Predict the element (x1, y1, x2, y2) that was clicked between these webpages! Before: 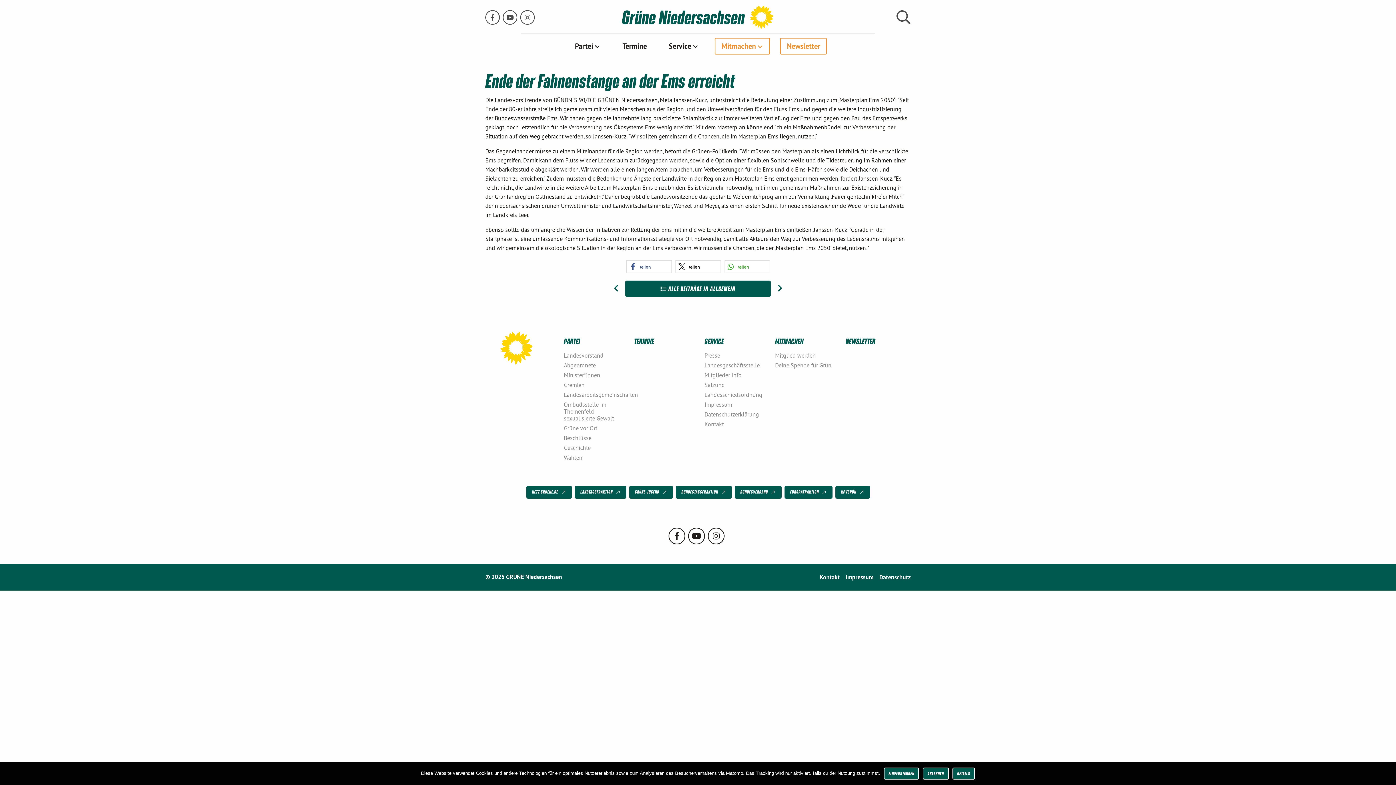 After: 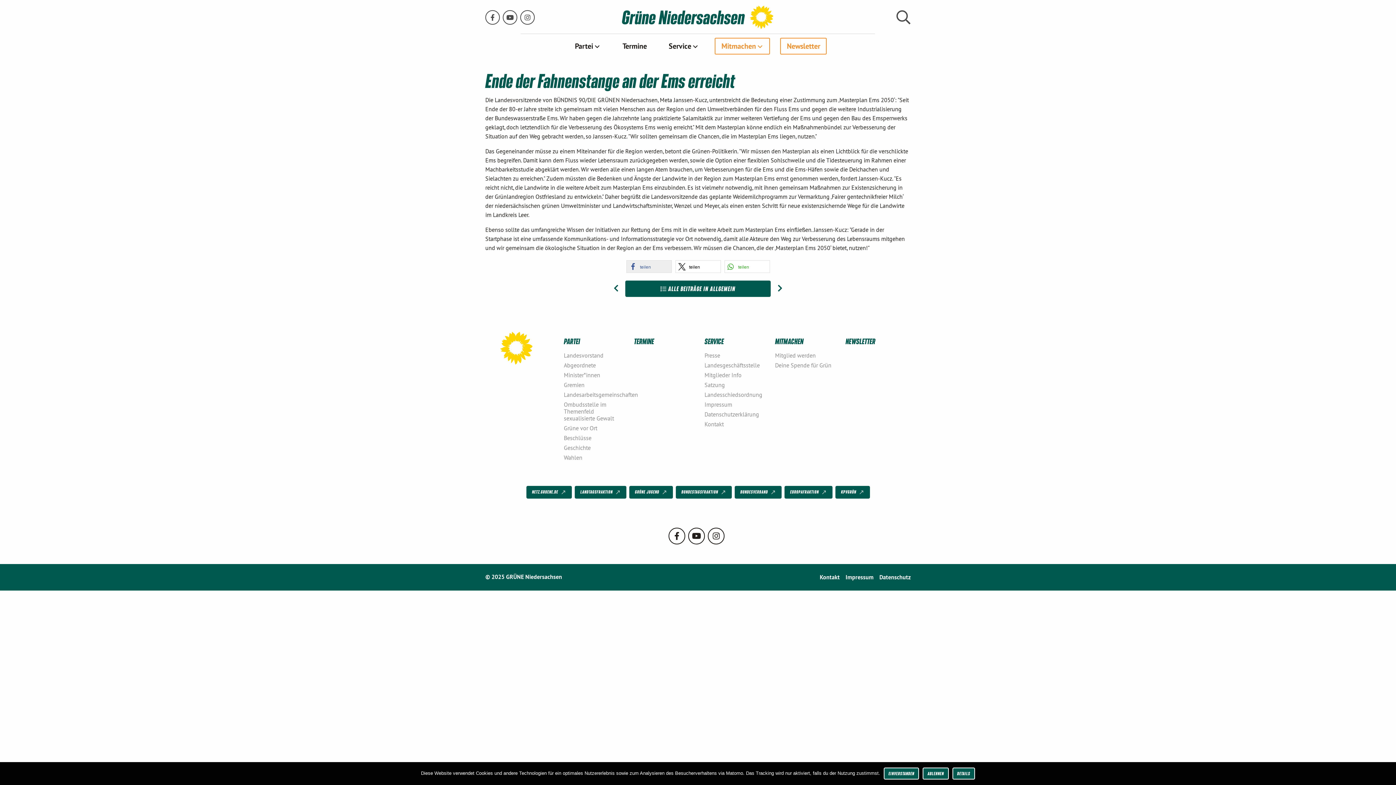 Action: label: Bei Facebook teilen bbox: (626, 260, 671, 273)